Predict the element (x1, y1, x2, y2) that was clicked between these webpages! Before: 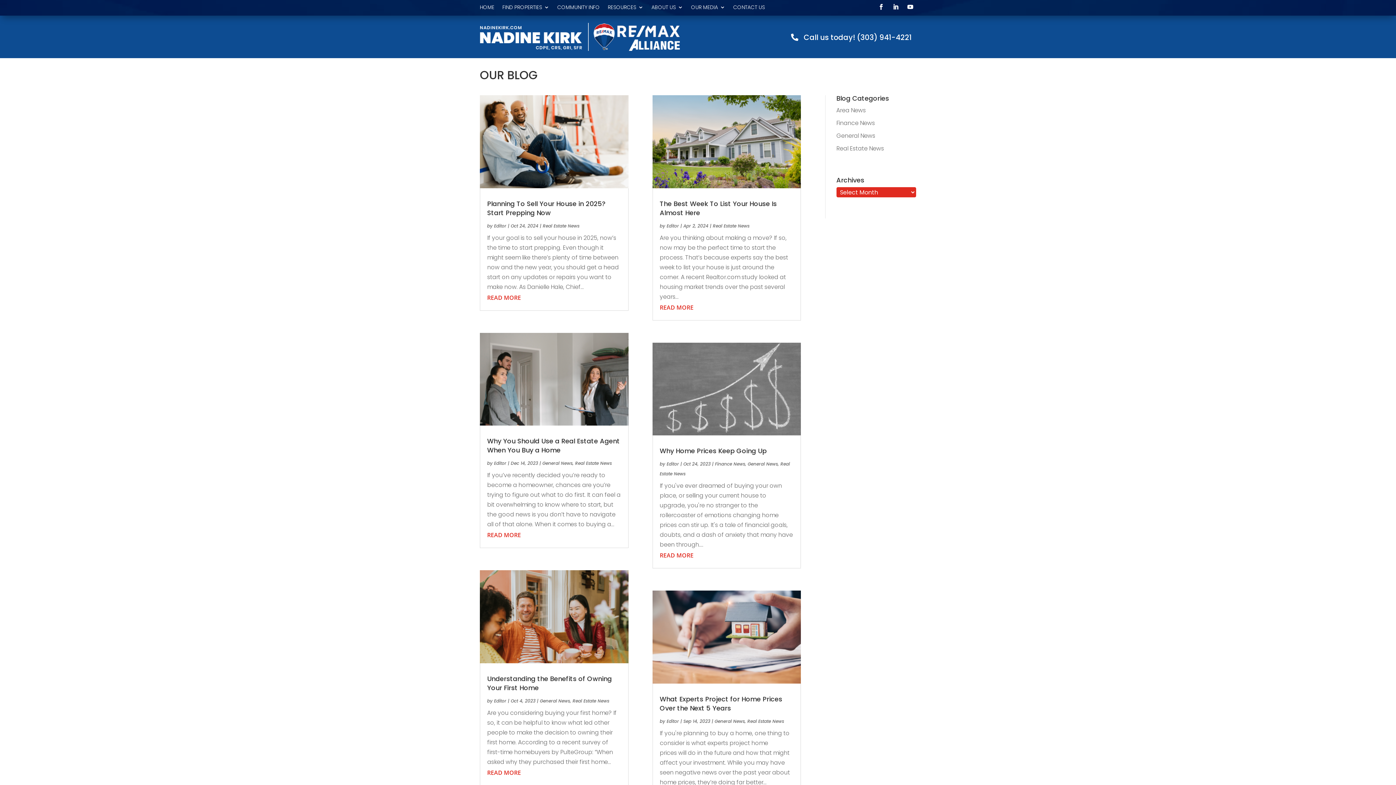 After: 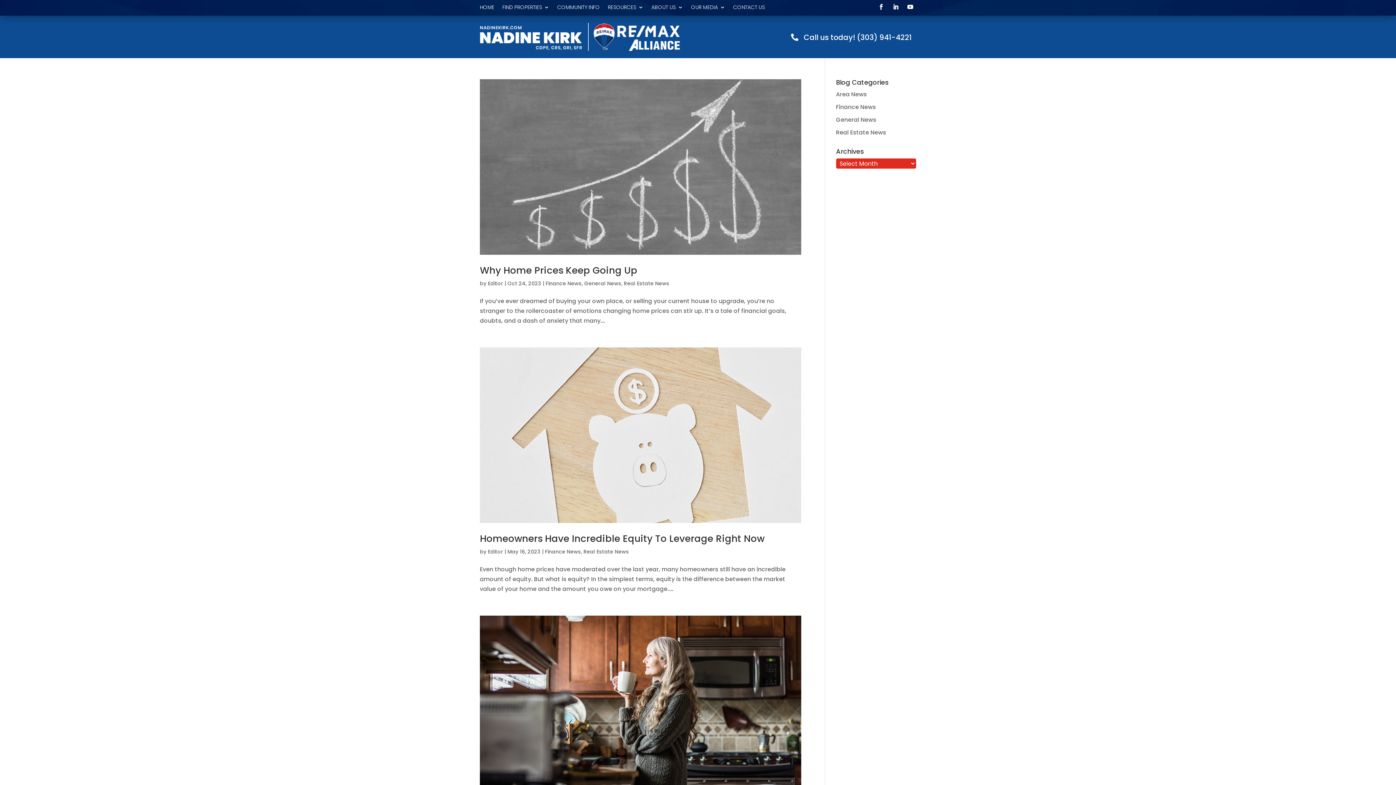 Action: label: Finance News bbox: (836, 118, 875, 127)